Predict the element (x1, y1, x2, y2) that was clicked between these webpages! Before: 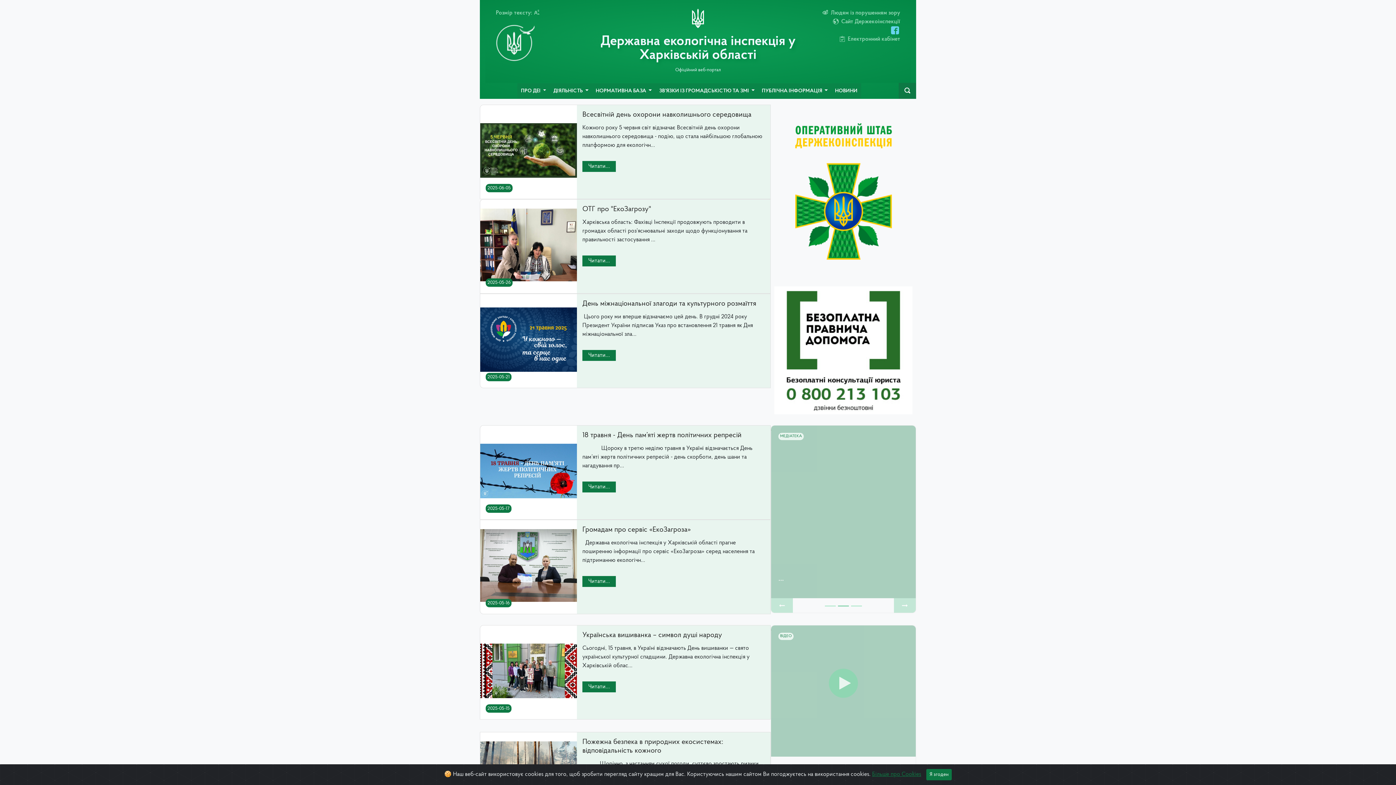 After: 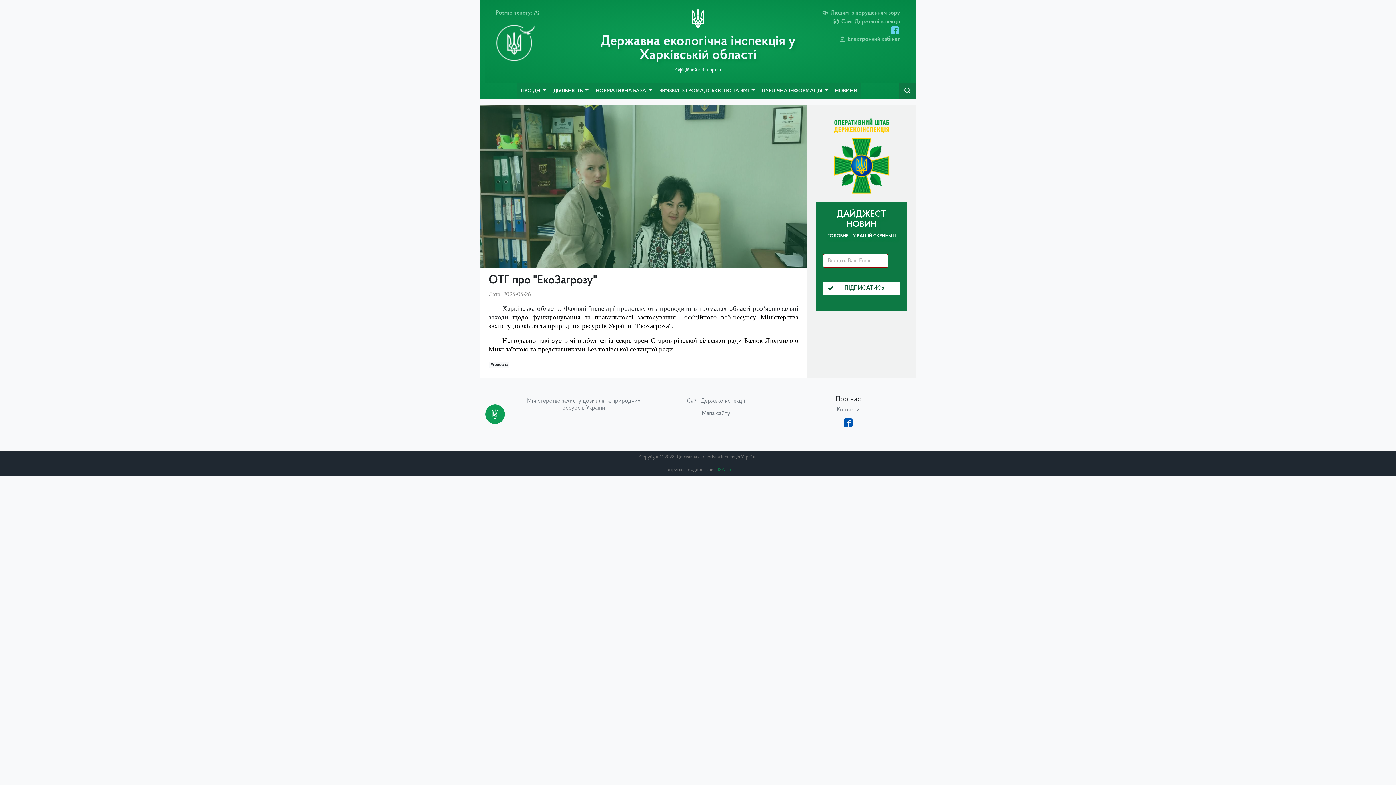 Action: label: Читати... bbox: (582, 255, 616, 266)